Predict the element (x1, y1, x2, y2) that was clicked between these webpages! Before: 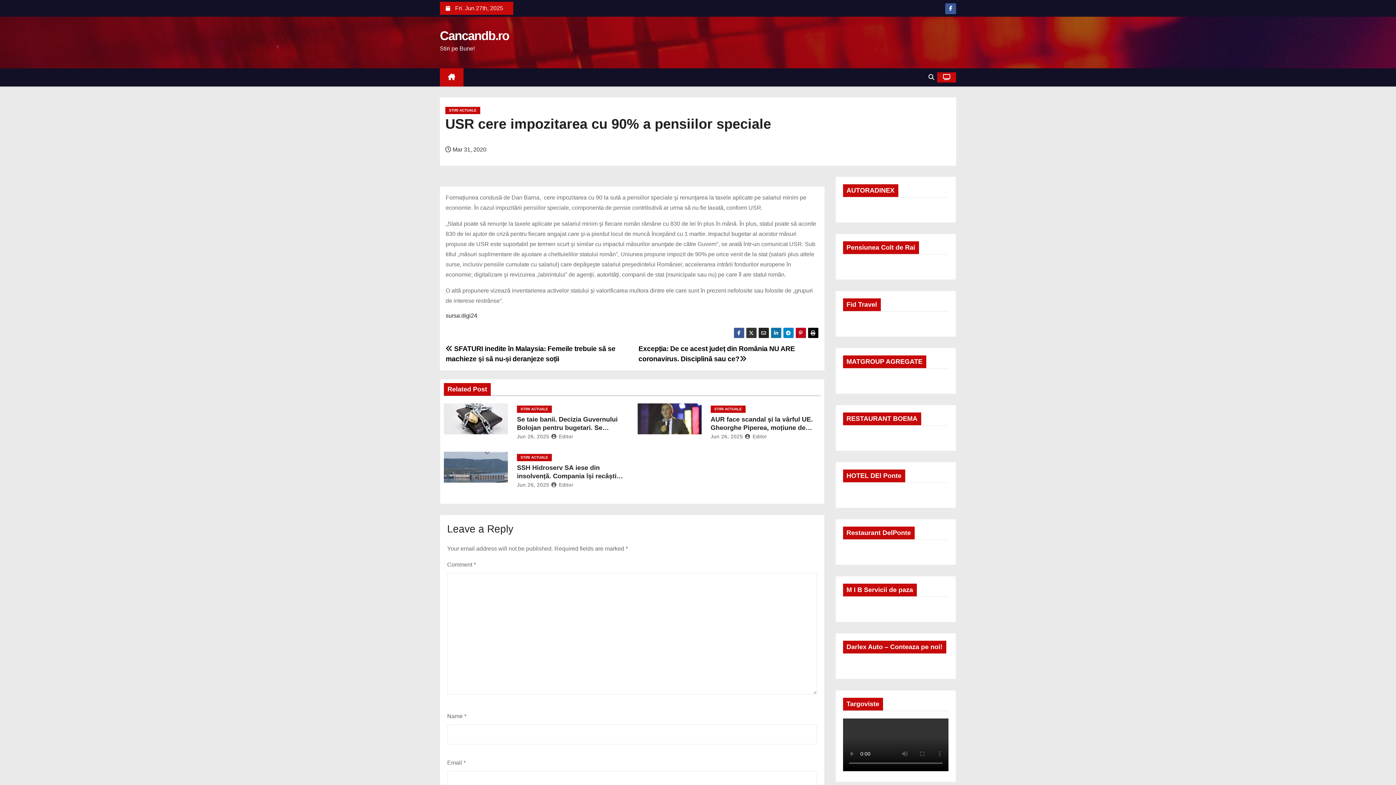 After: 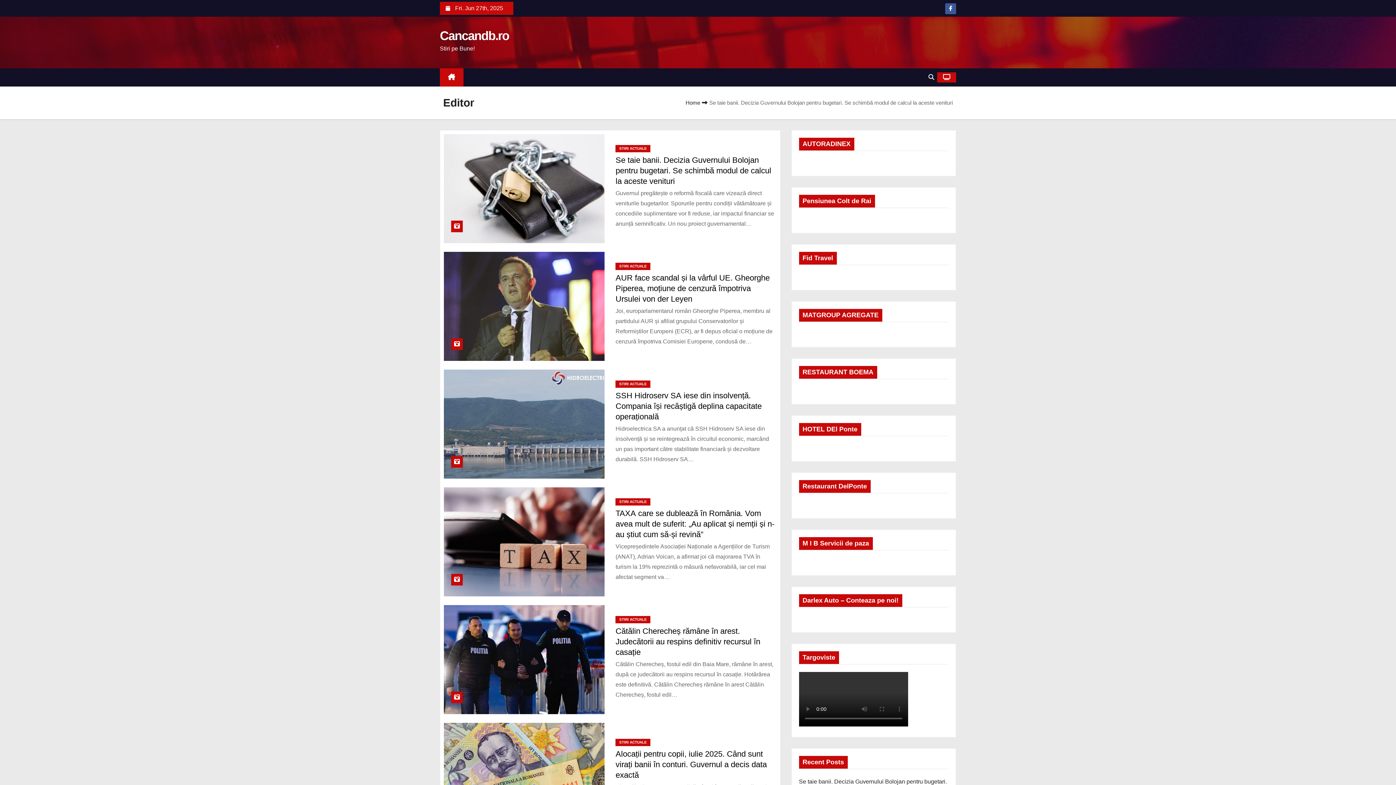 Action: bbox: (744, 569, 767, 575) label:  Editor